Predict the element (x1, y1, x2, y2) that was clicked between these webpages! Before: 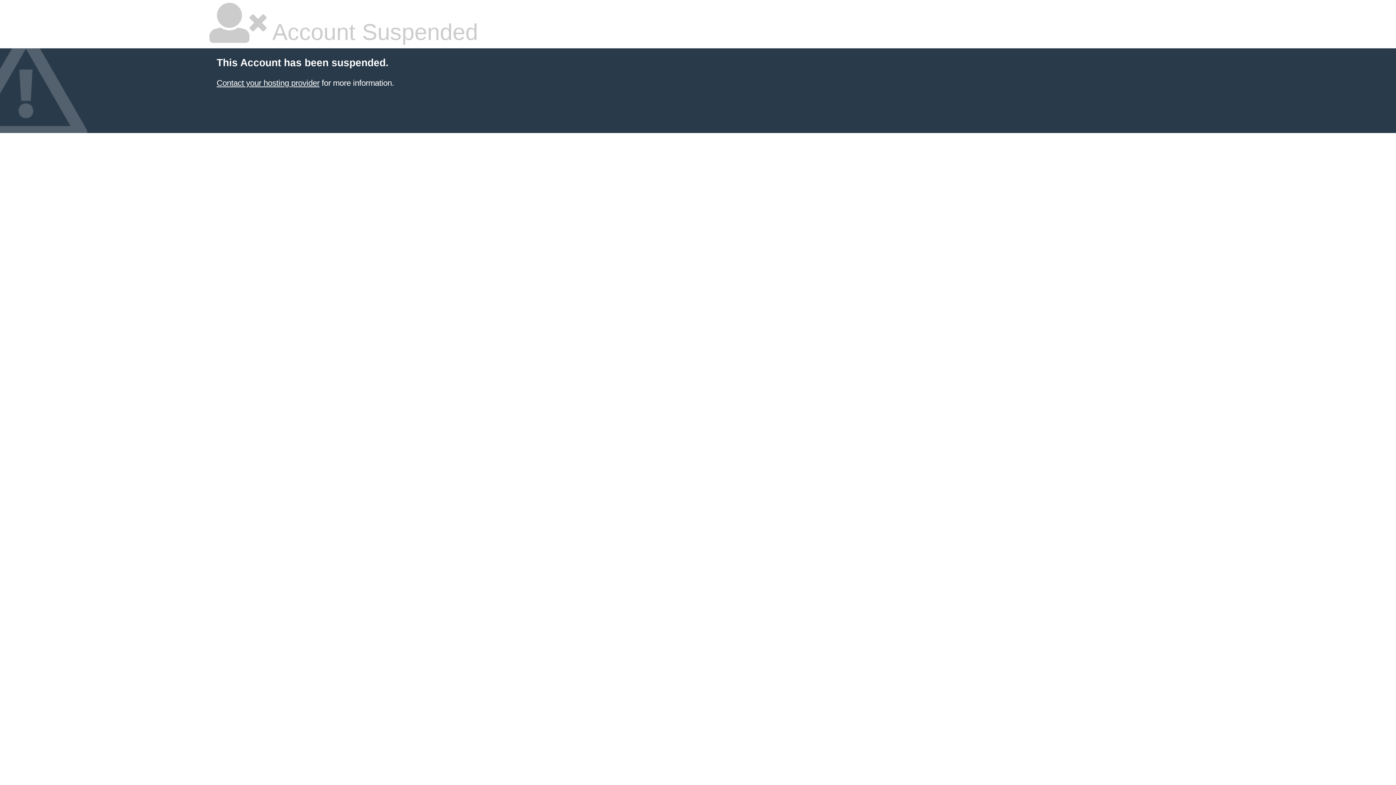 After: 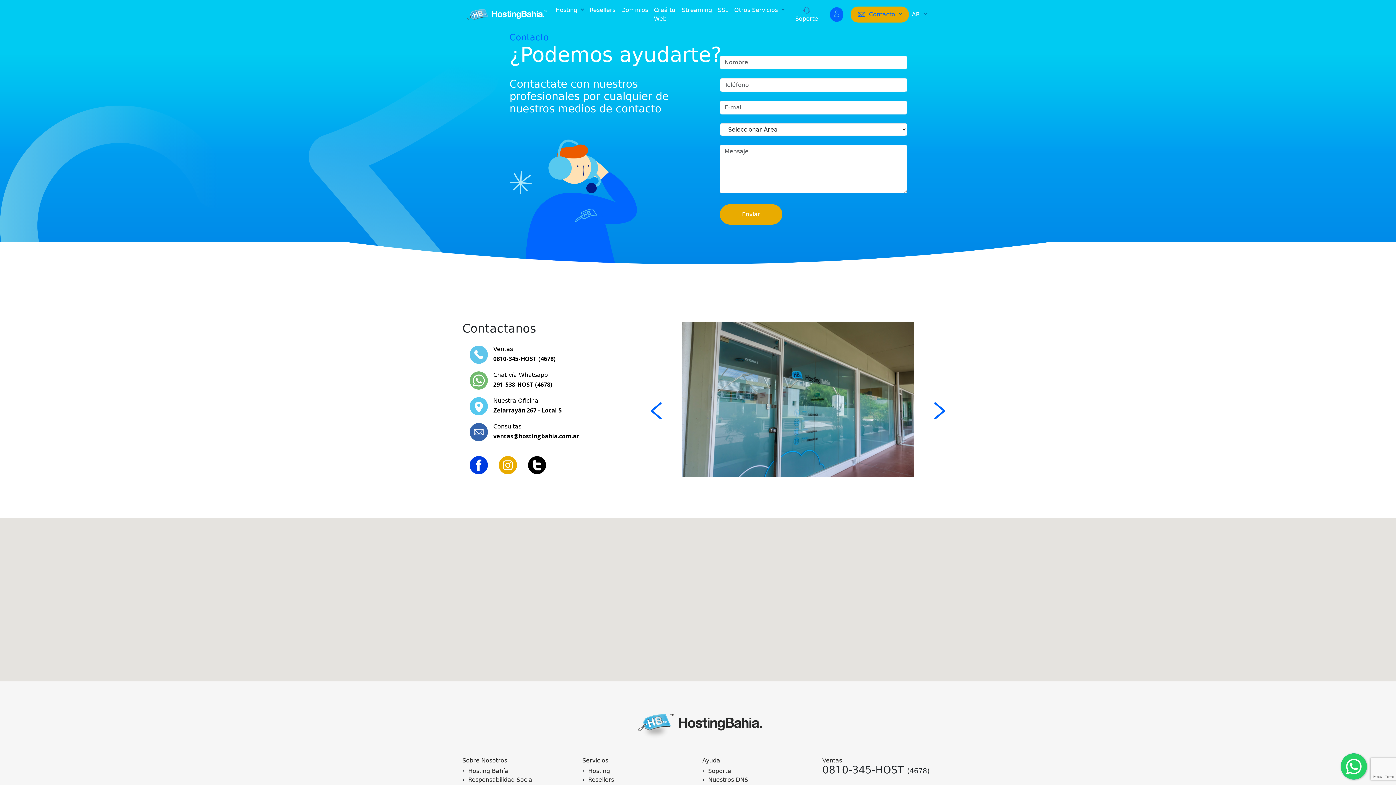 Action: label: Contact your hosting provider bbox: (216, 78, 319, 87)